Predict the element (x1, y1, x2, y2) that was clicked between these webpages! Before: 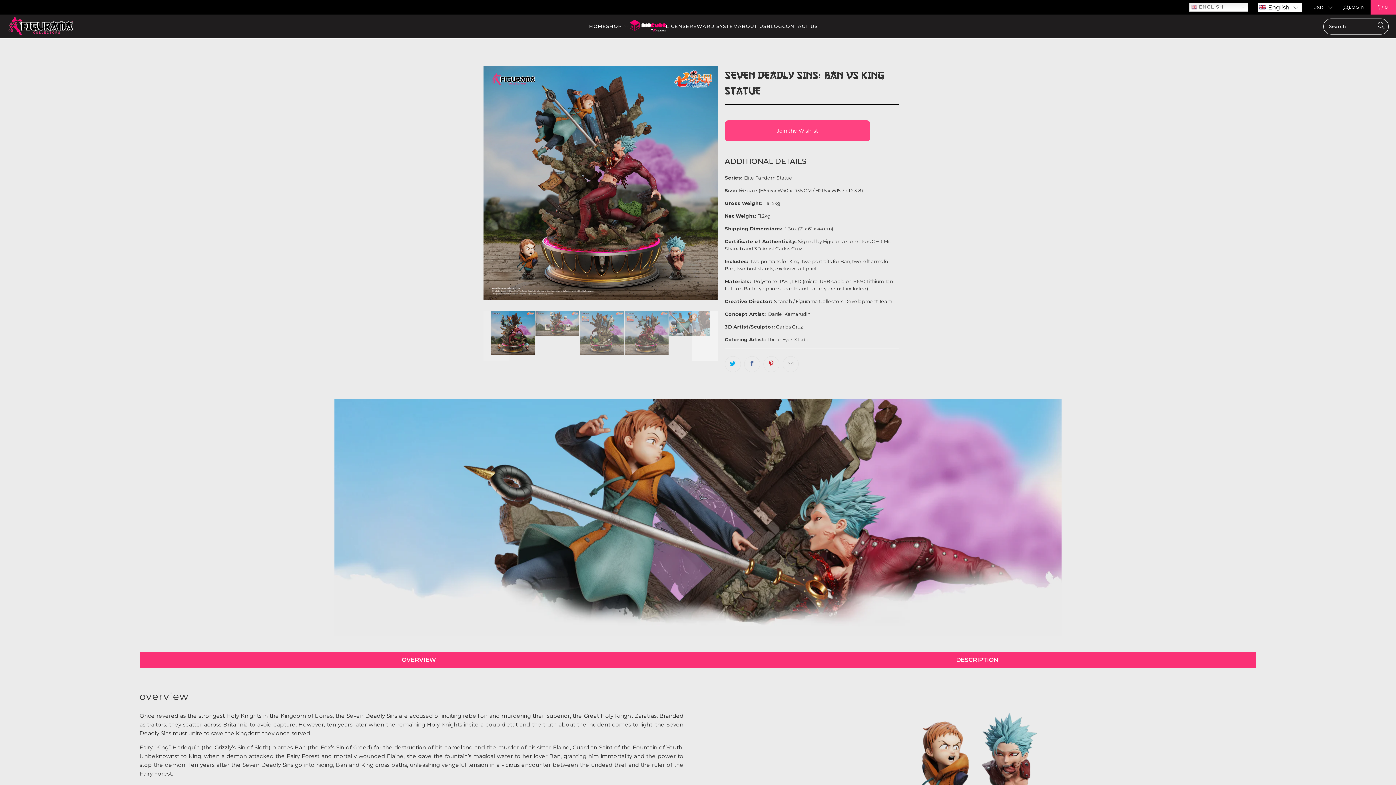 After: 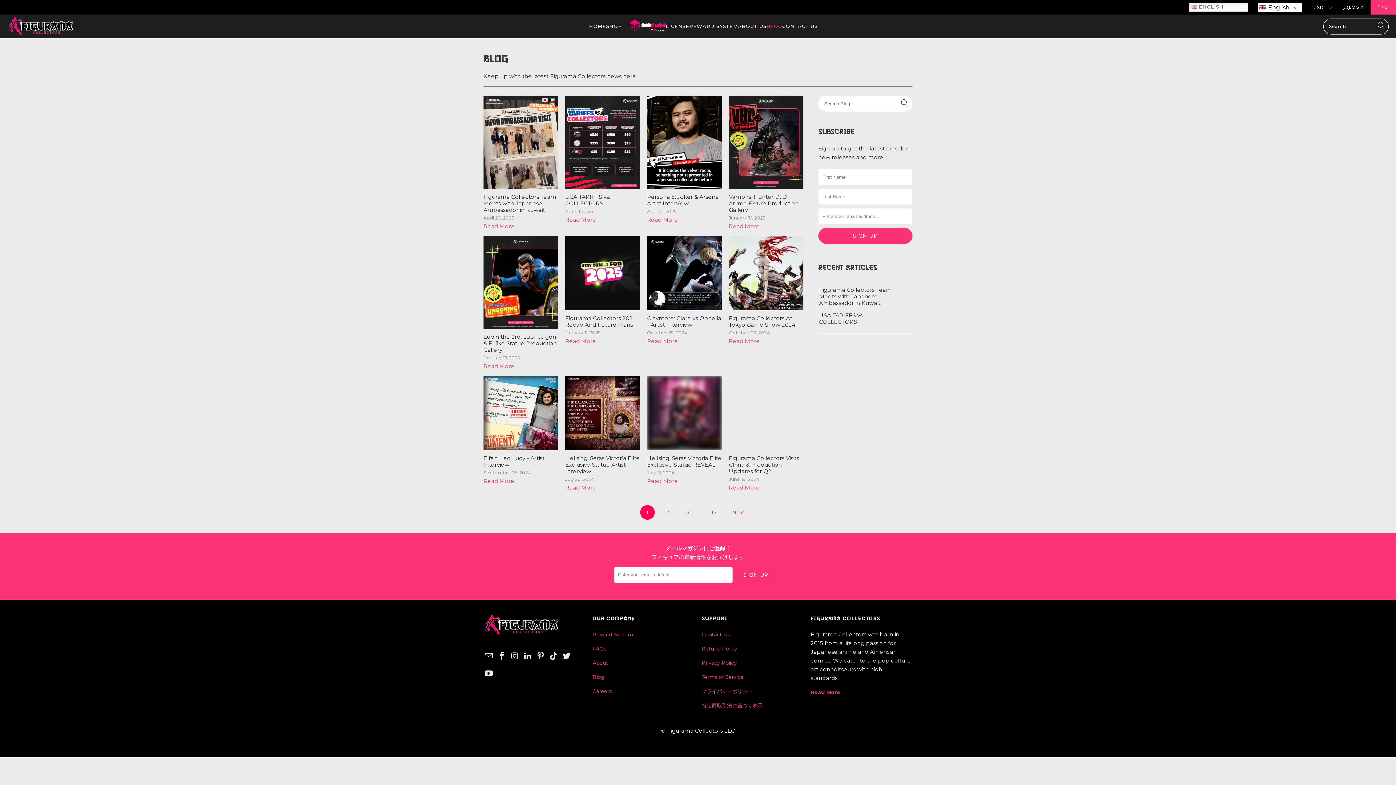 Action: bbox: (766, 17, 782, 34) label: BLOG